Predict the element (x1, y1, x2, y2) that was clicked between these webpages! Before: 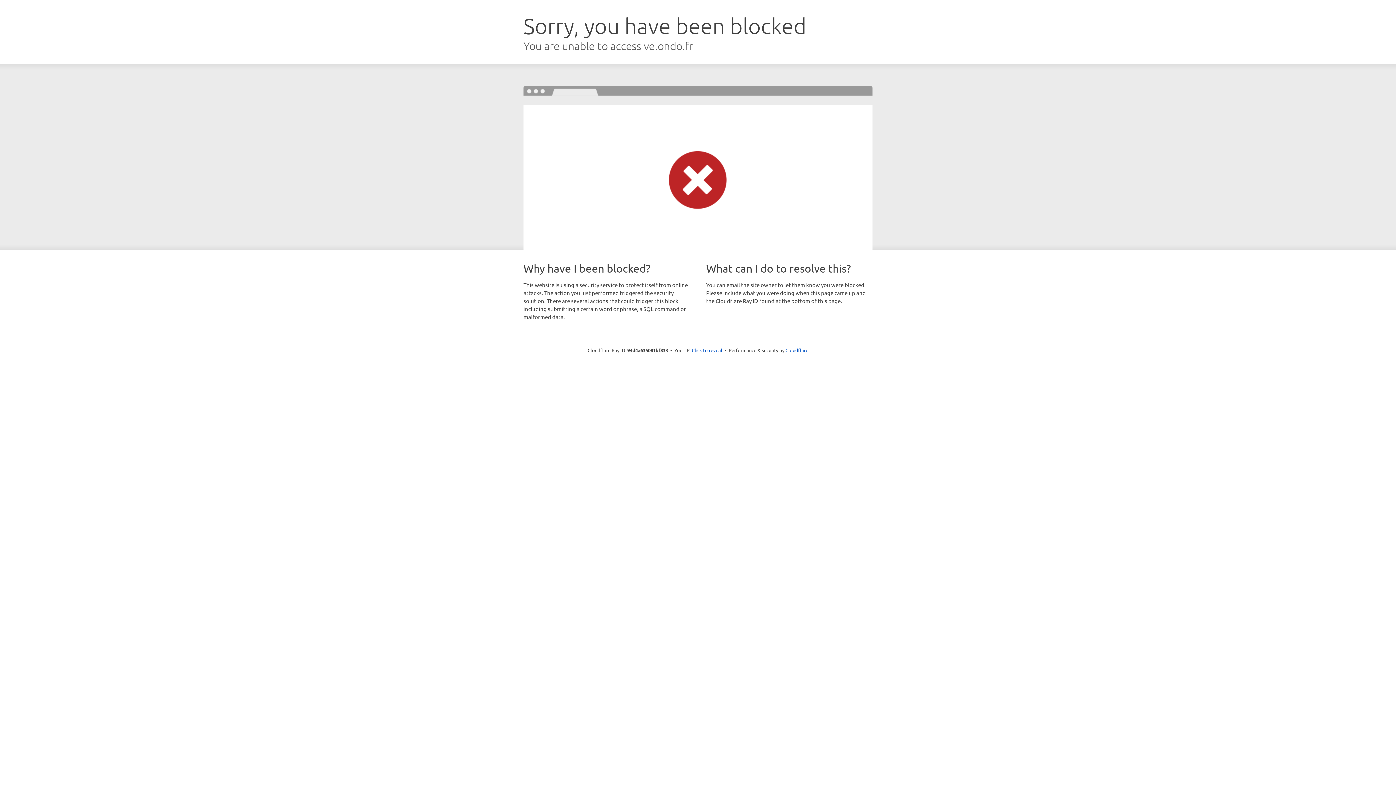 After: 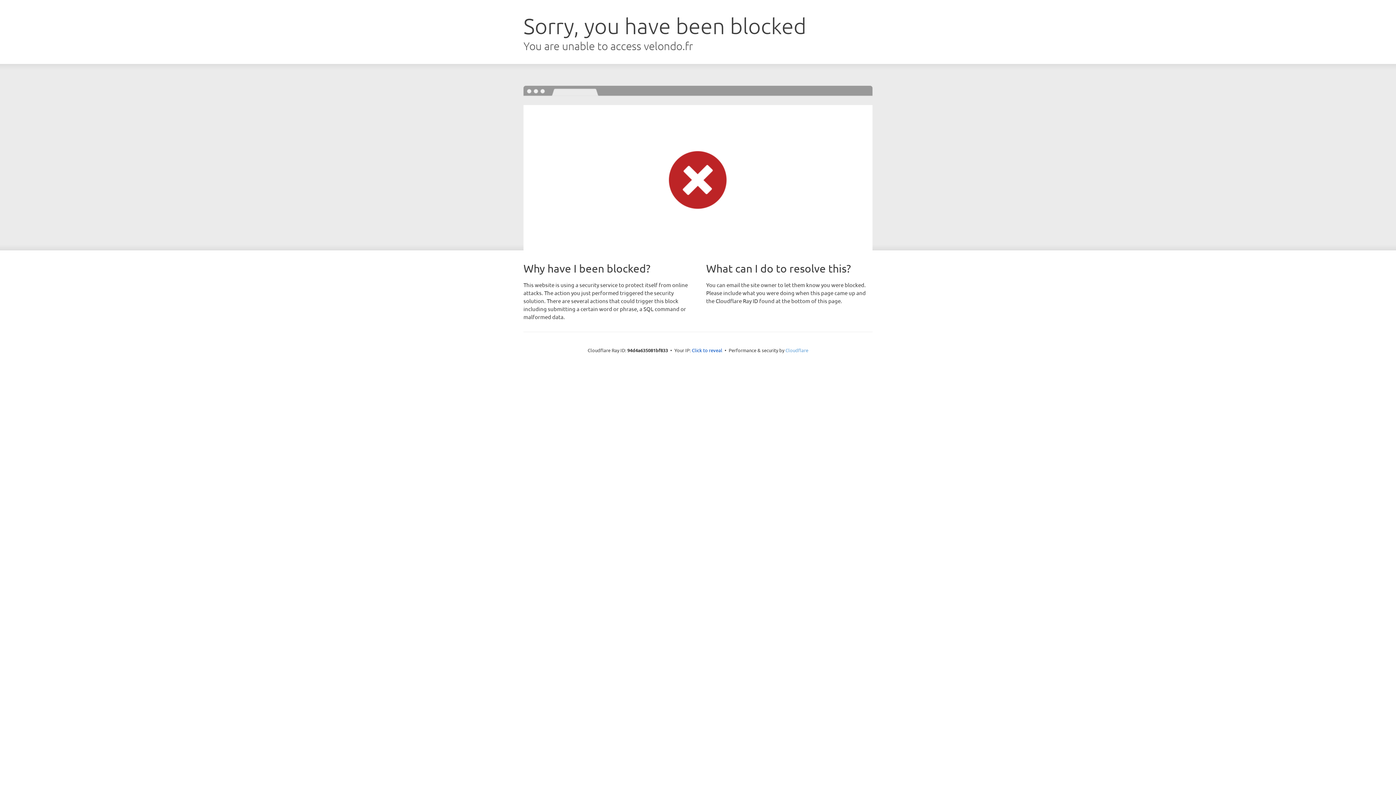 Action: label: Cloudflare bbox: (785, 347, 808, 353)